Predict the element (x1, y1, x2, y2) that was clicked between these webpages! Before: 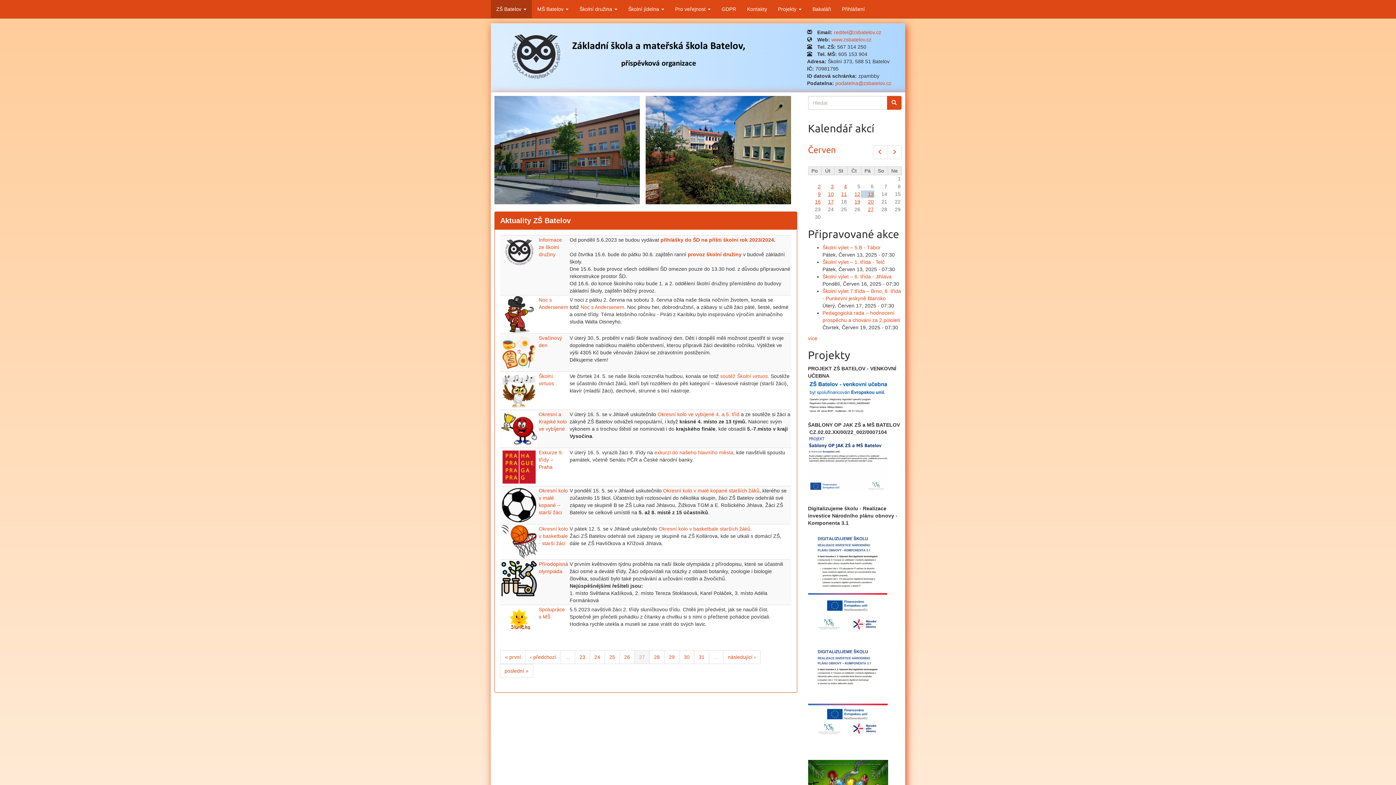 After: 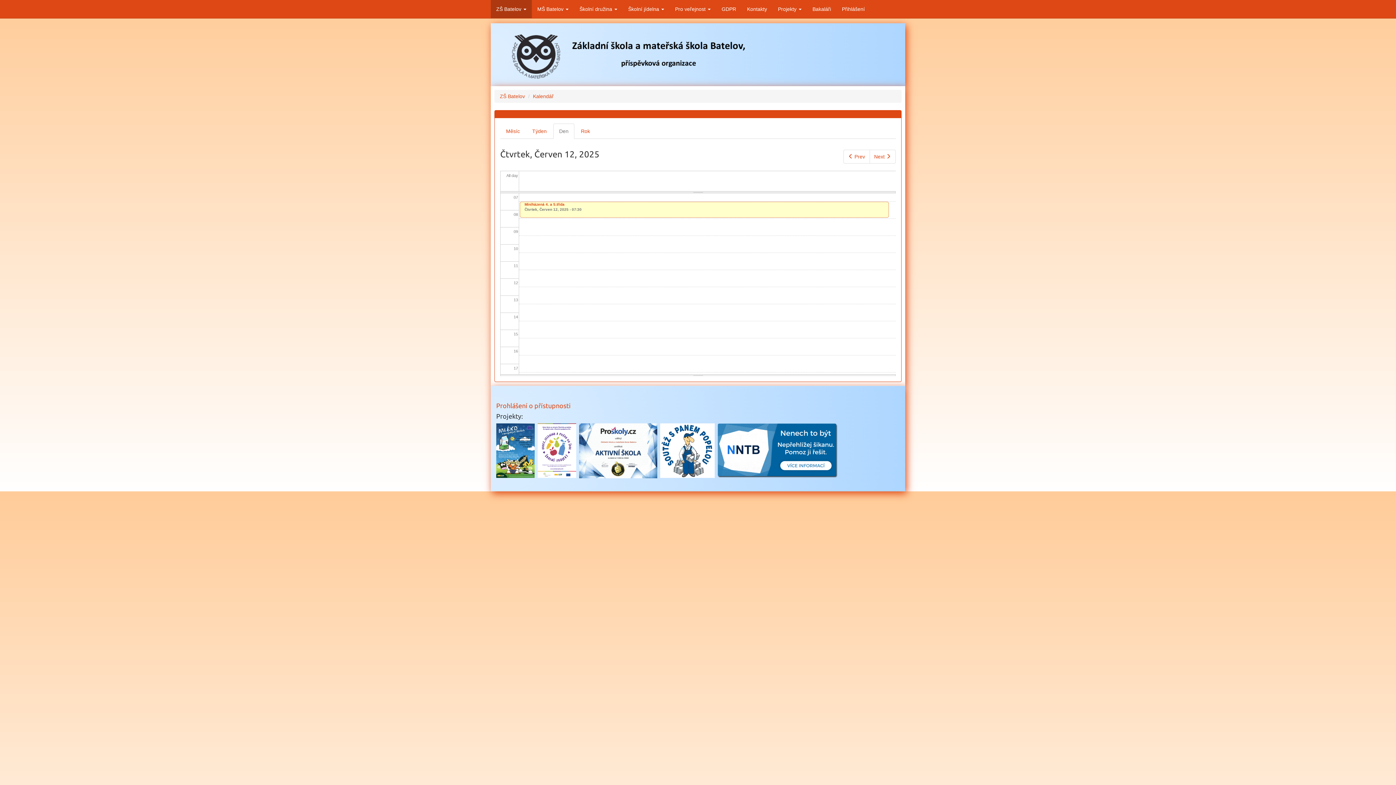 Action: bbox: (854, 191, 860, 197) label: 12